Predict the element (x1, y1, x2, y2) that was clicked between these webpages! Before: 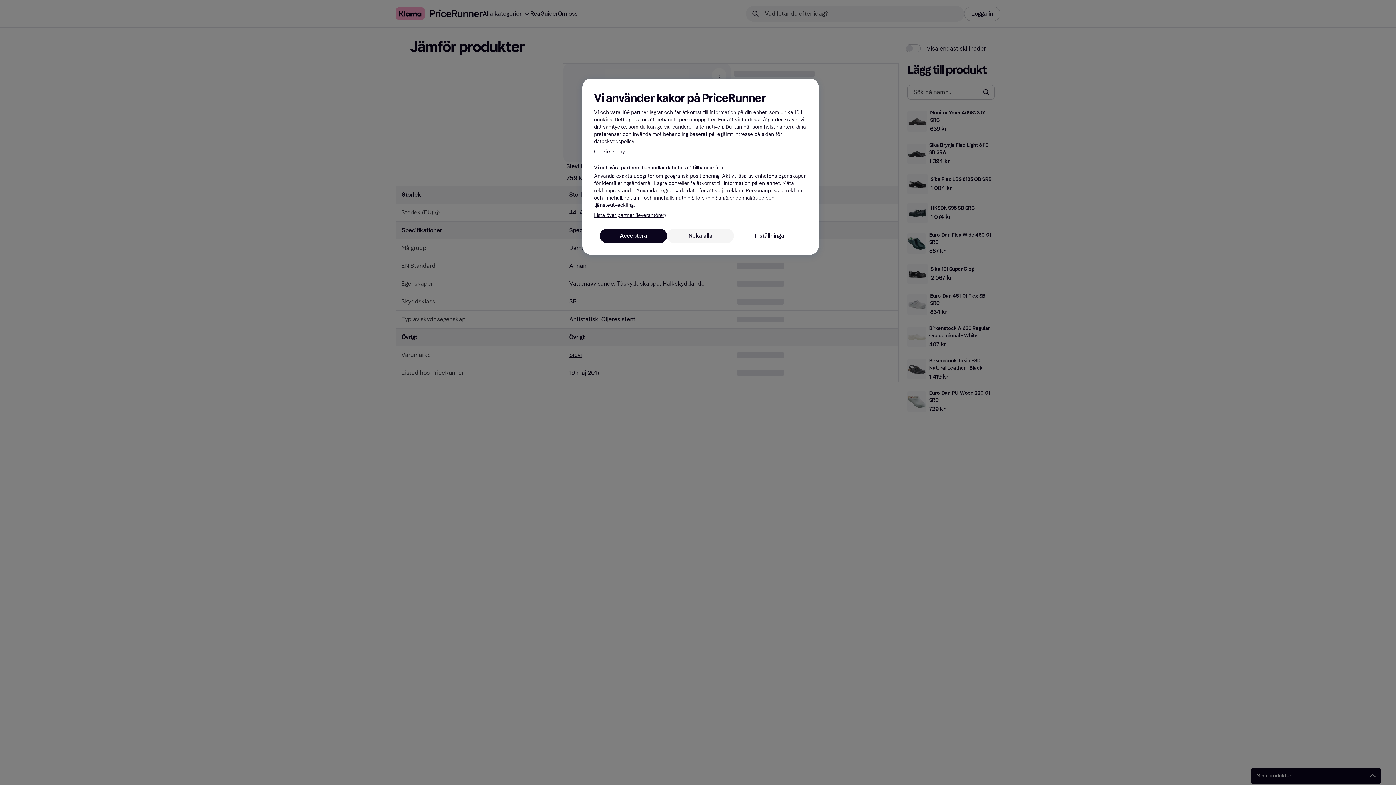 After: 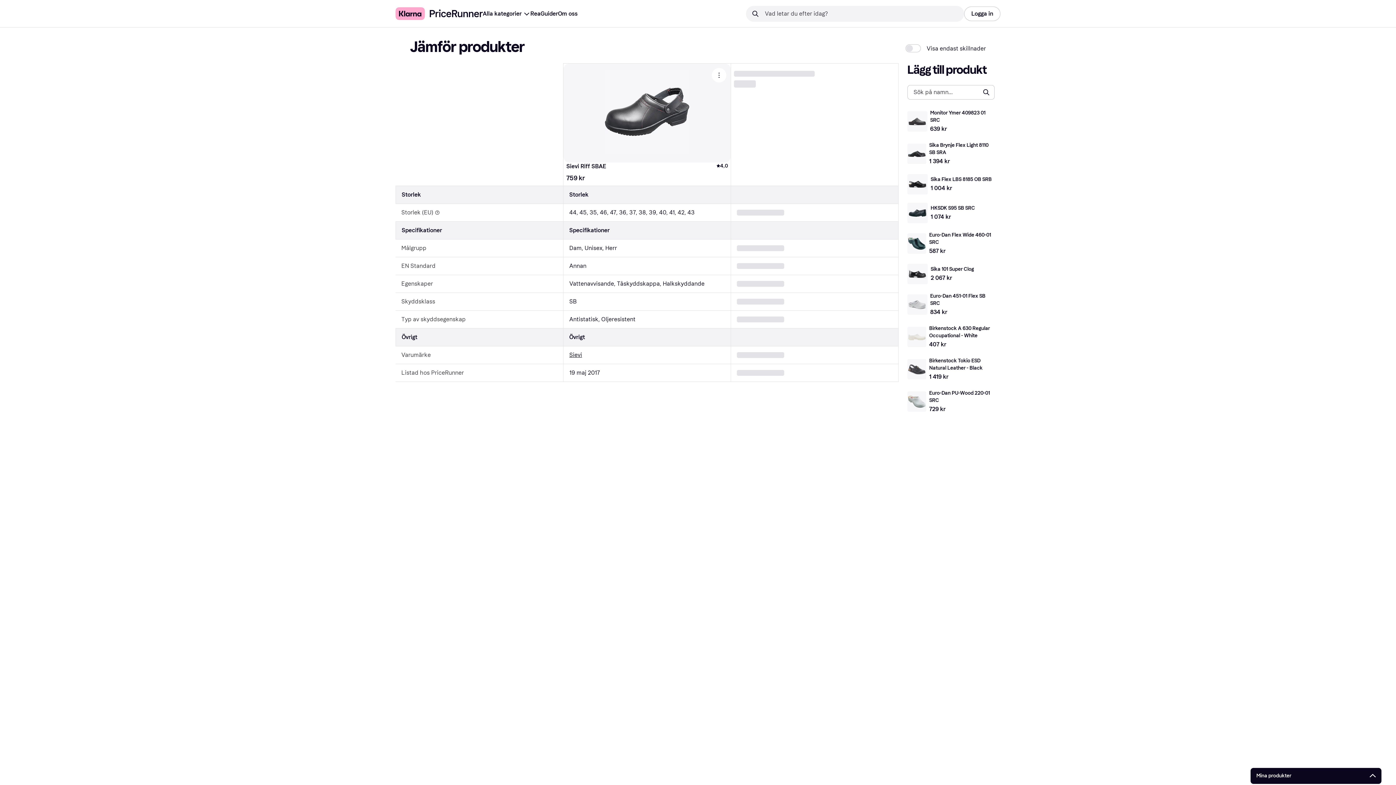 Action: bbox: (600, 228, 667, 243) label: Acceptera